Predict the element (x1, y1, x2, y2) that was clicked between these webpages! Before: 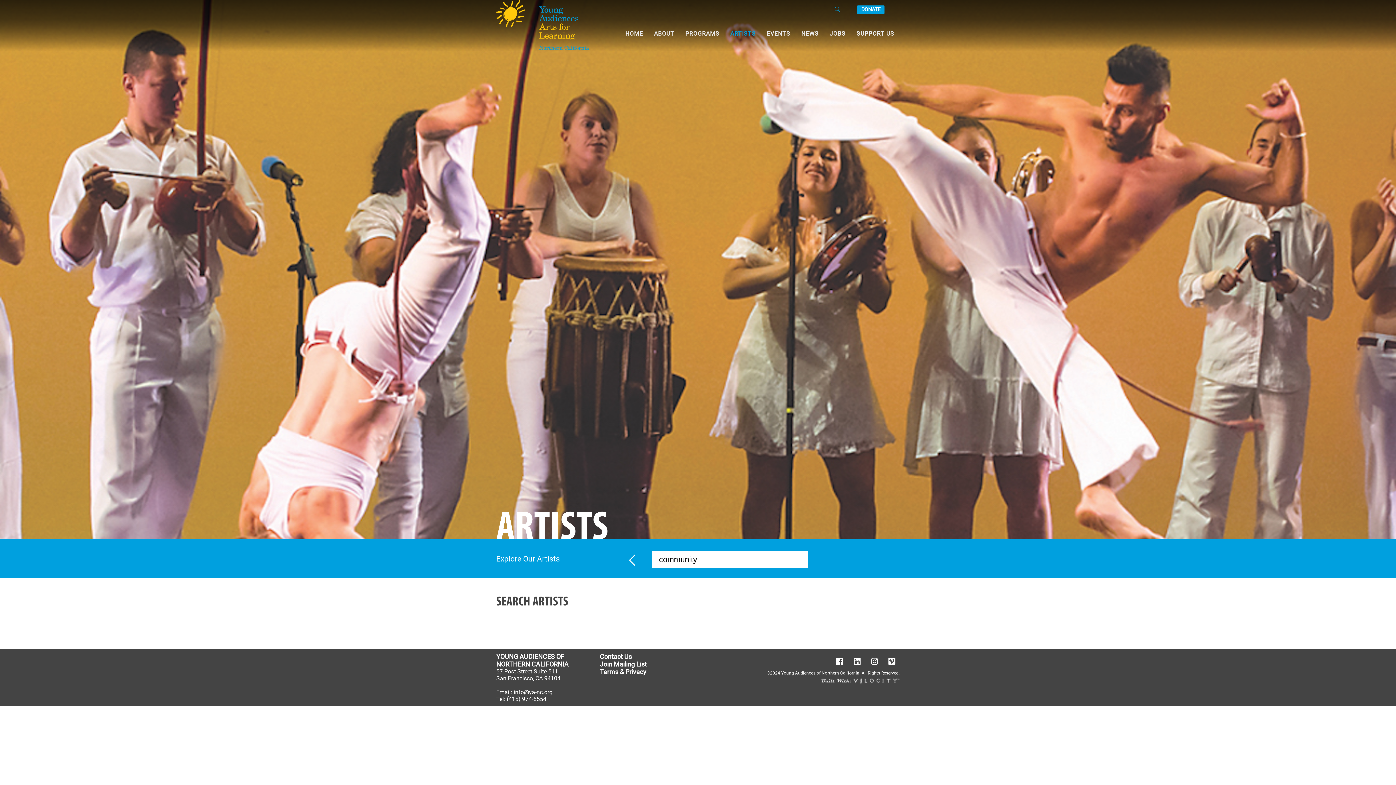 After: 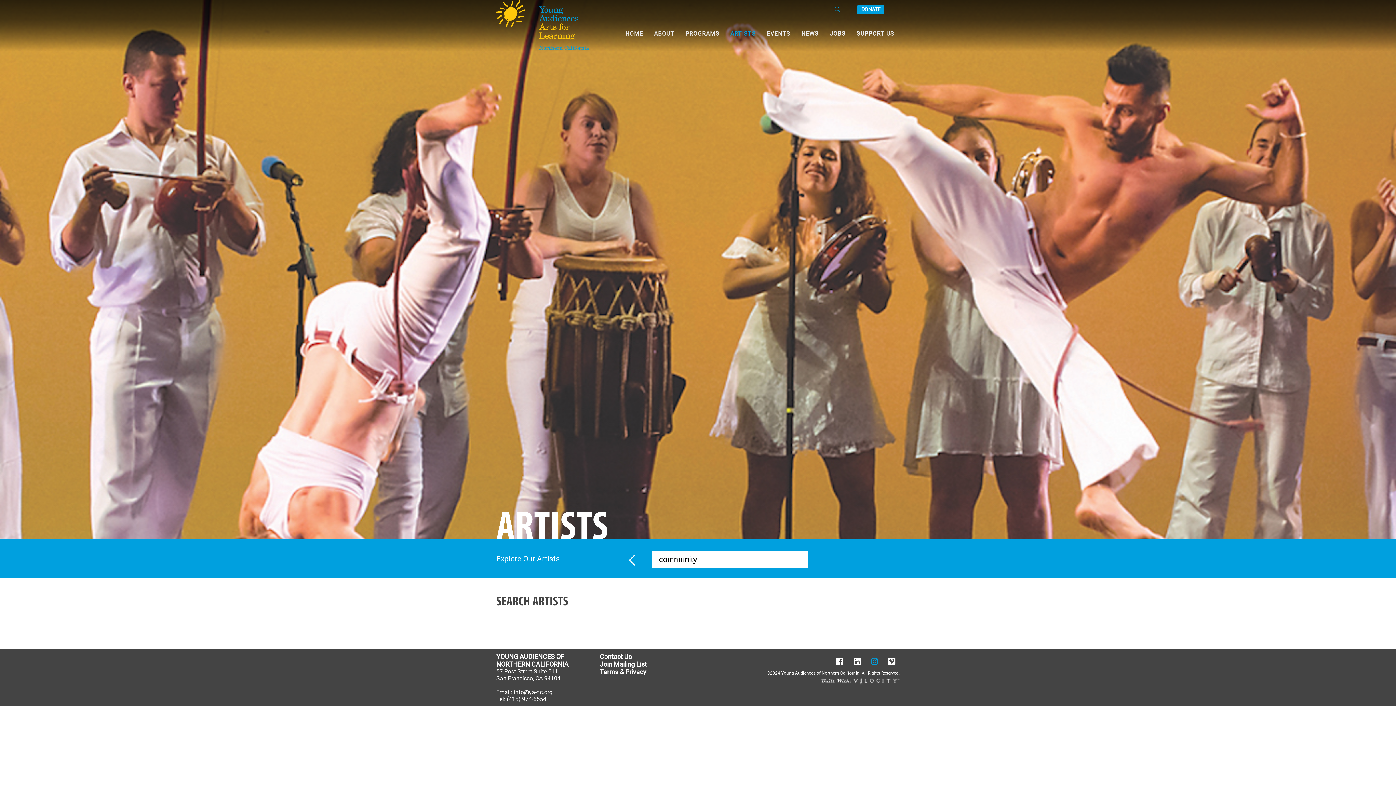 Action: bbox: (866, 655, 882, 668)